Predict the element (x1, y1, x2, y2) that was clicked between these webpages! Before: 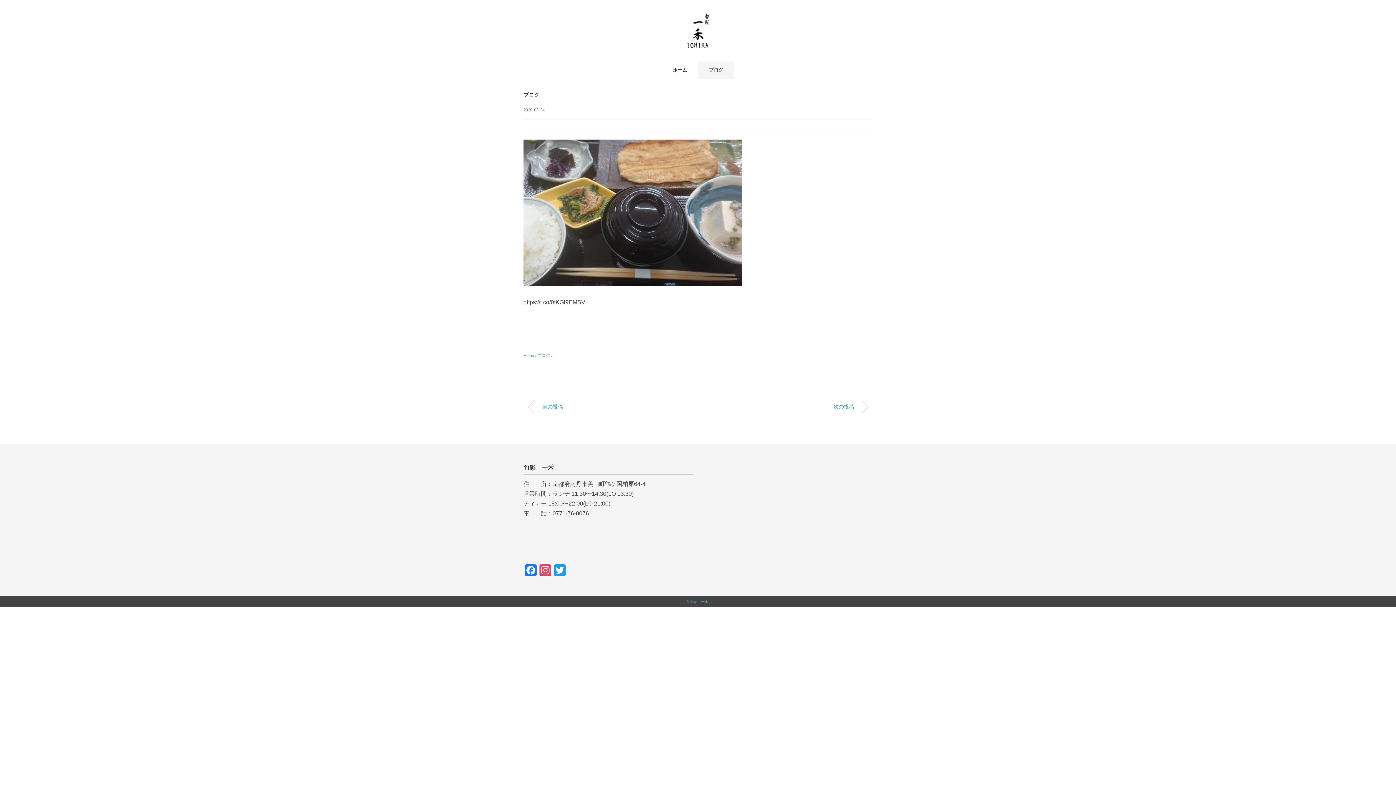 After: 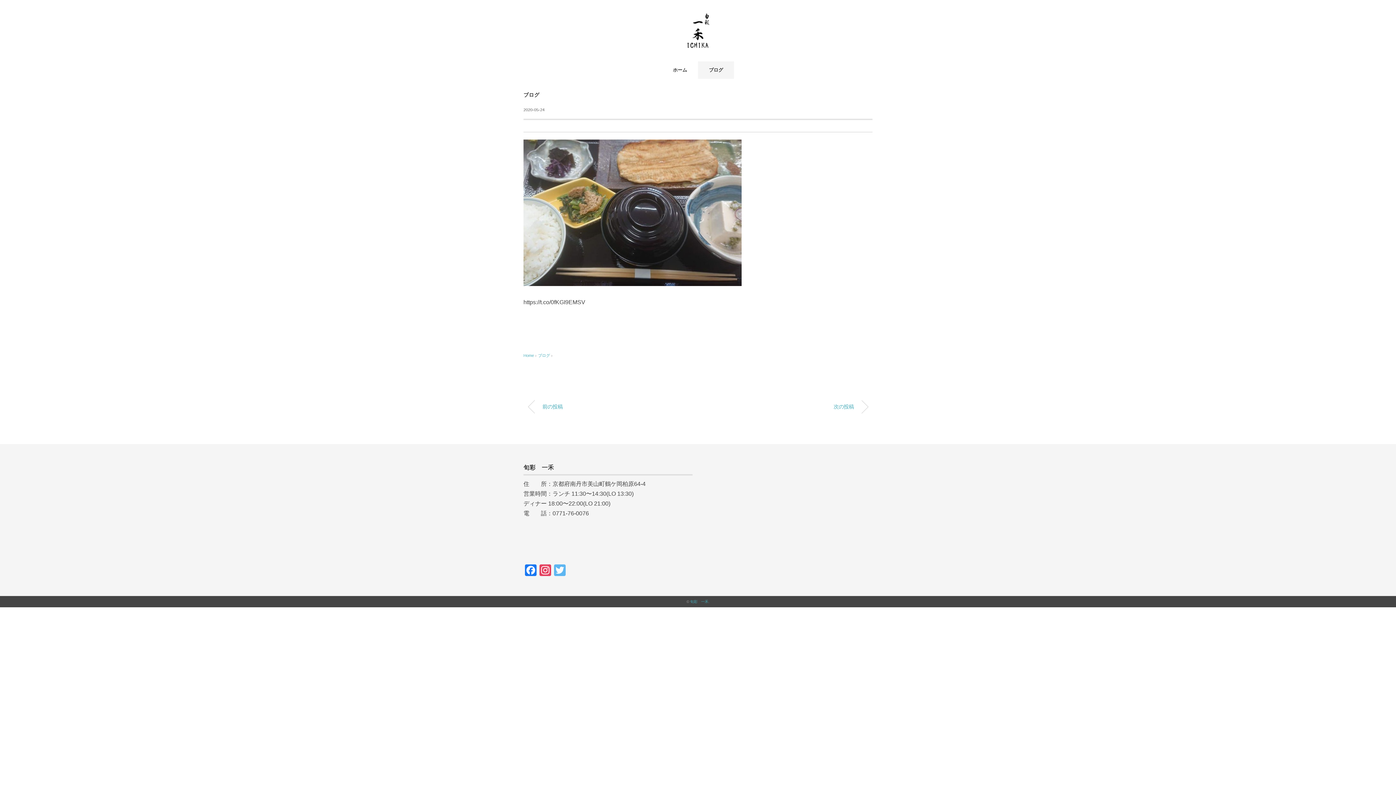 Action: bbox: (552, 564, 567, 578) label: Twitter